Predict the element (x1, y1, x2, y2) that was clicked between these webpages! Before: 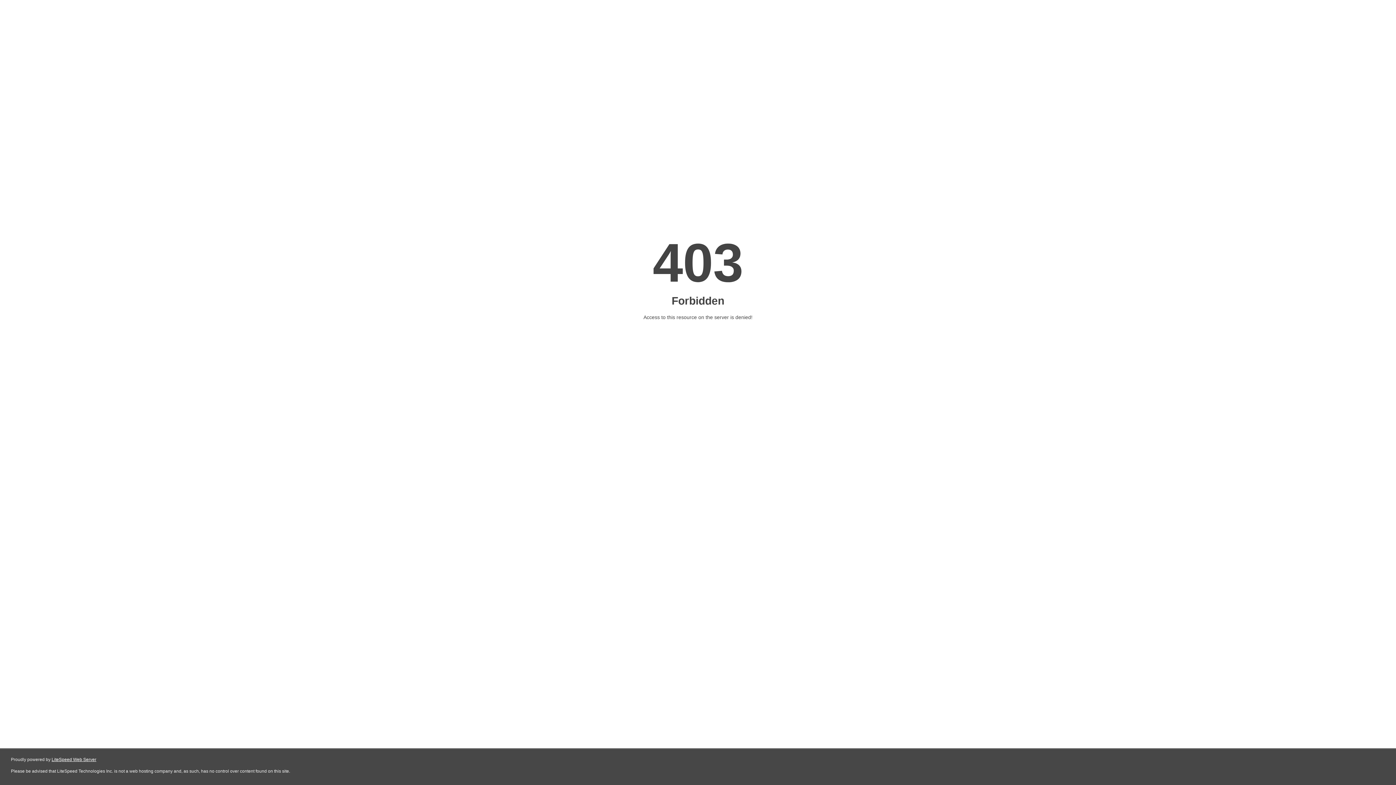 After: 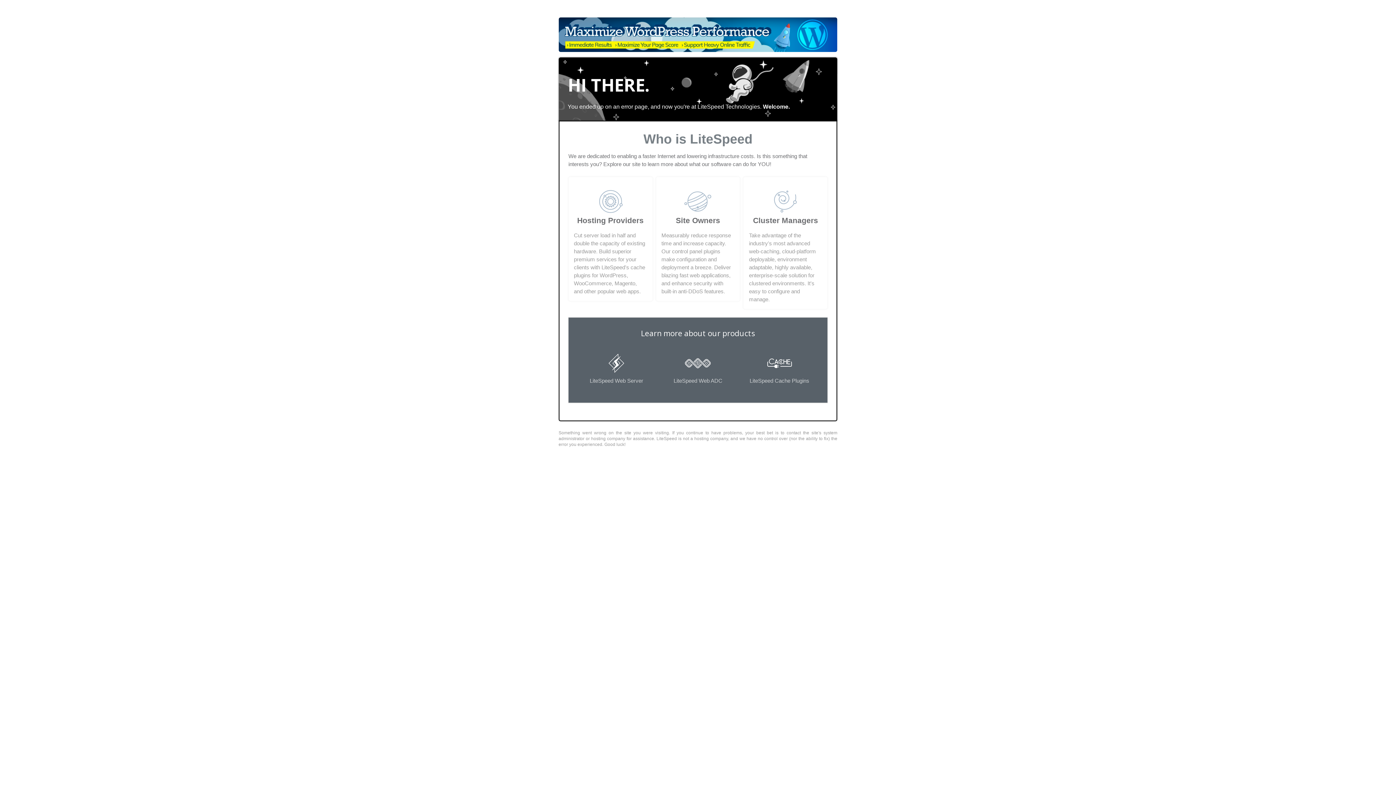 Action: bbox: (51, 757, 96, 762) label: LiteSpeed Web Server